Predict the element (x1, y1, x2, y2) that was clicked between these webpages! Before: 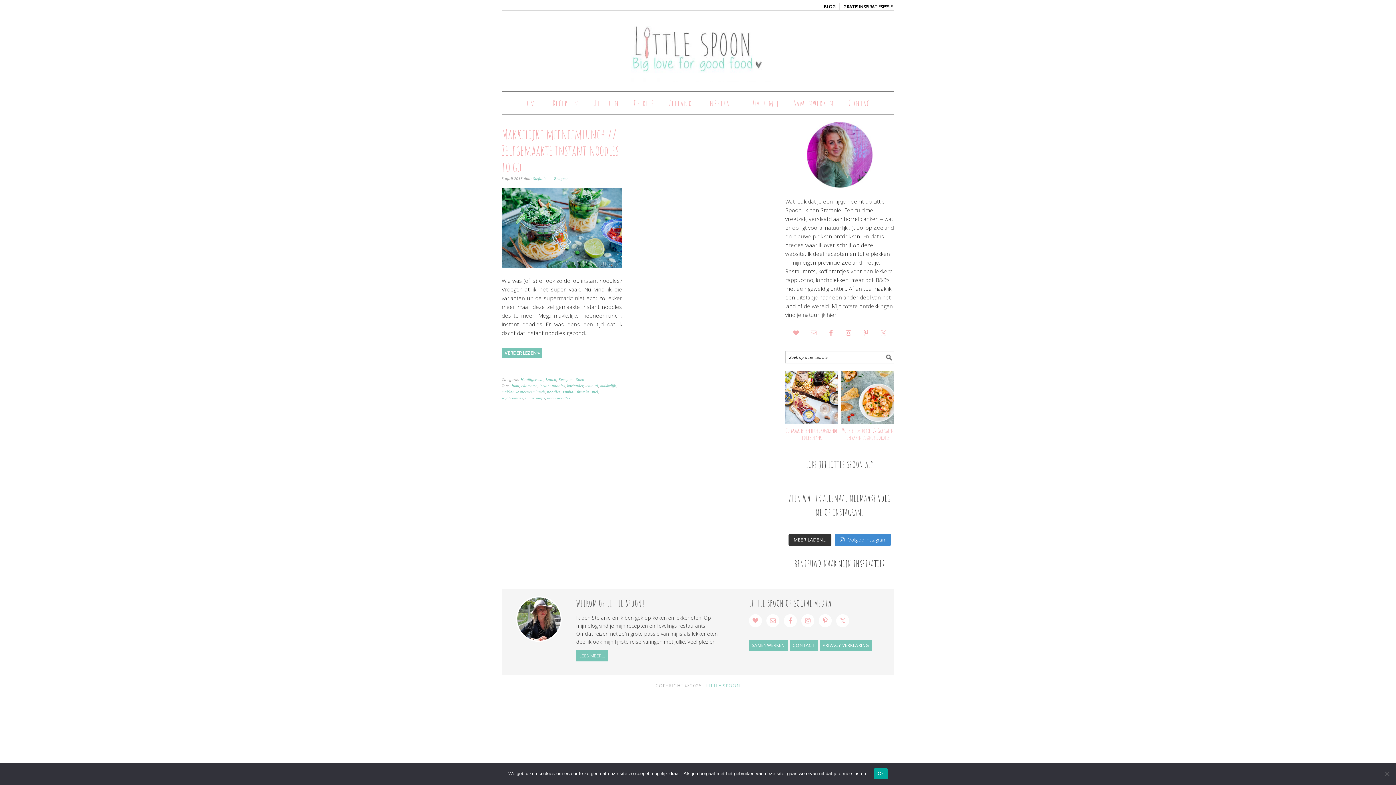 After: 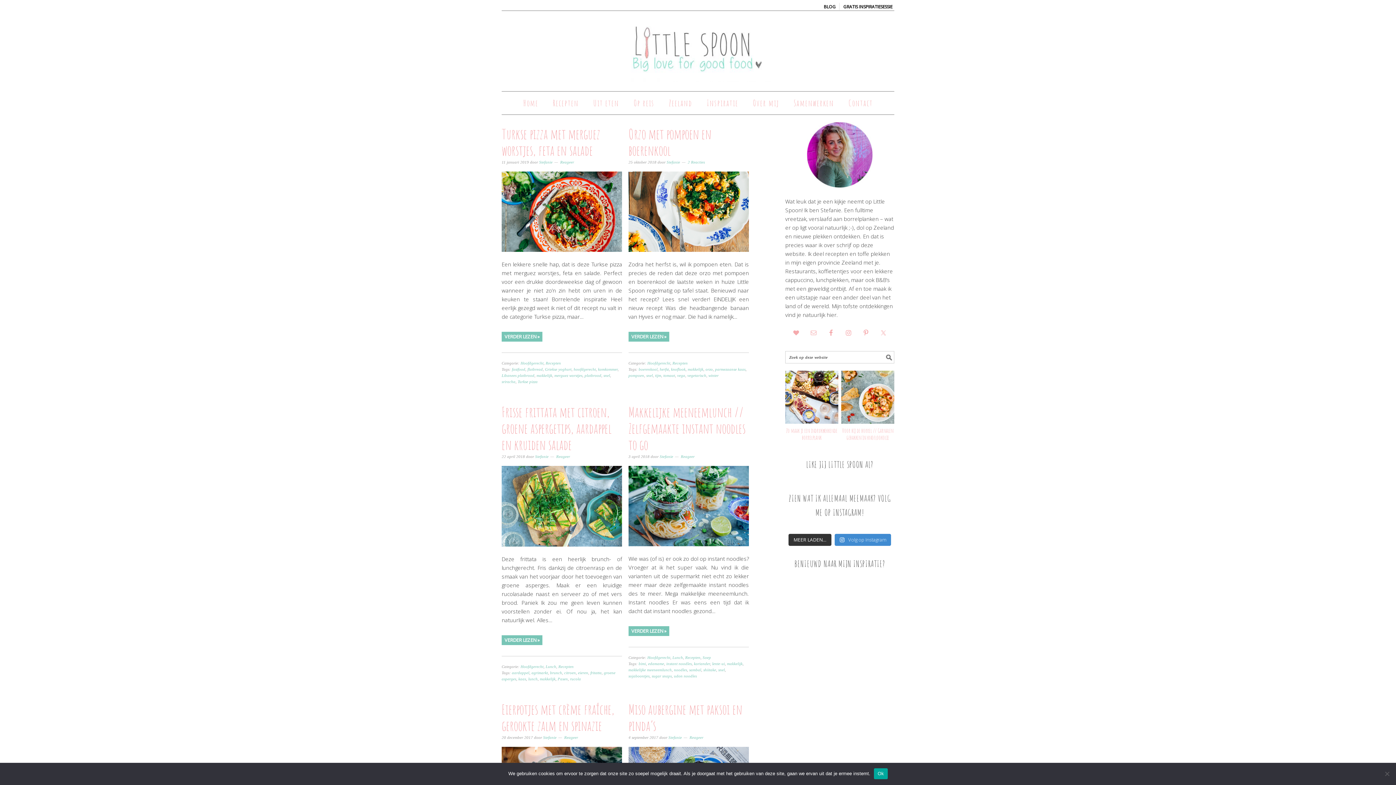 Action: bbox: (600, 383, 616, 387) label: makkelijk